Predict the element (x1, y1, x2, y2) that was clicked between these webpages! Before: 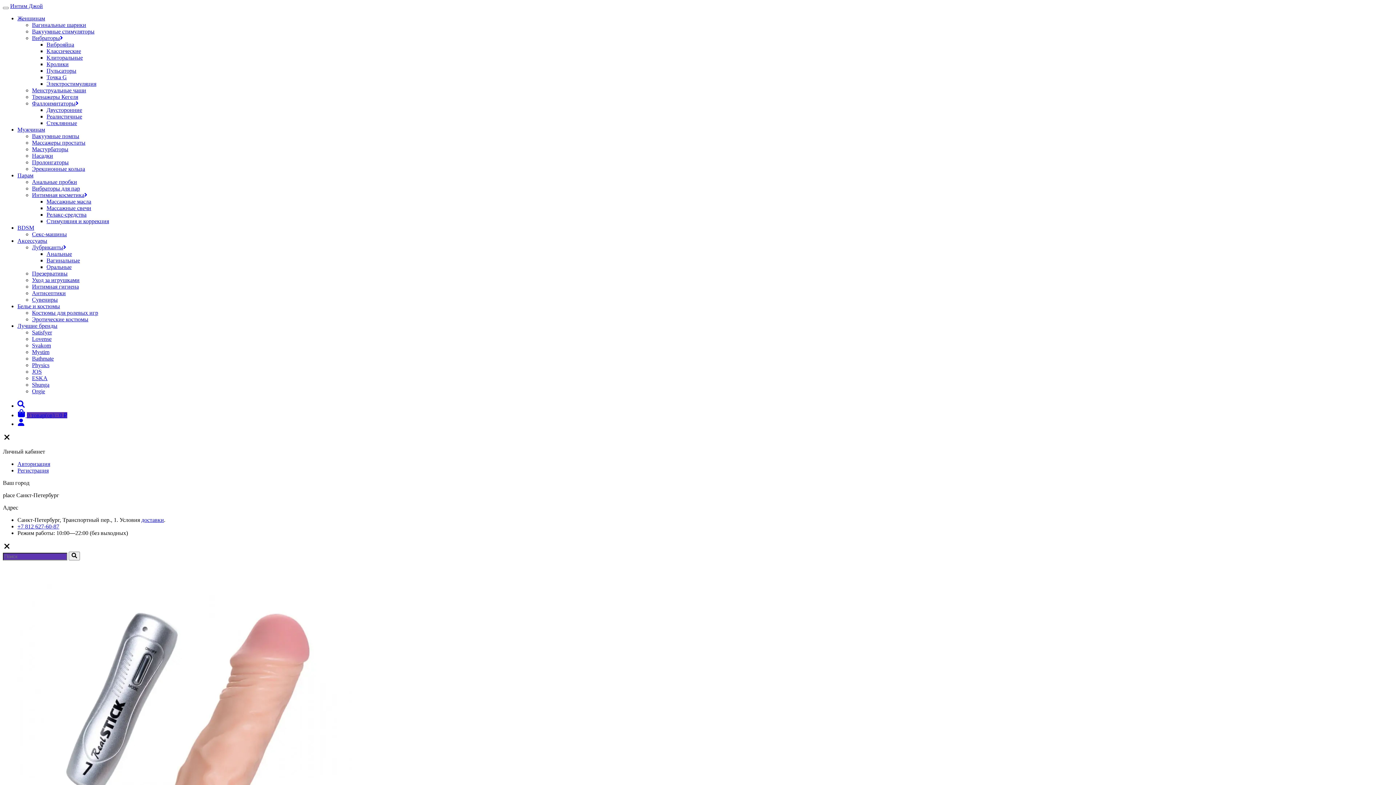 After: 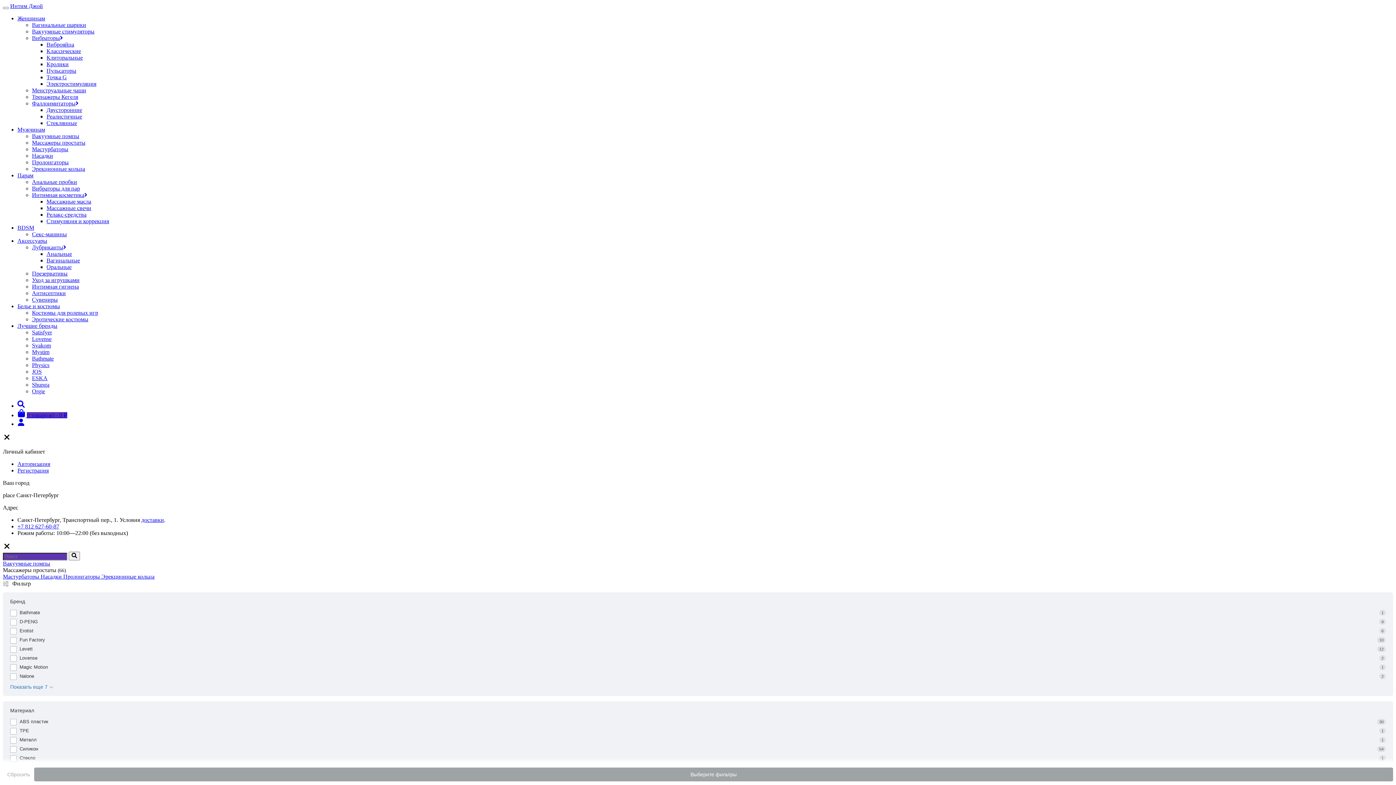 Action: label: Массажеры простаты bbox: (32, 139, 85, 145)